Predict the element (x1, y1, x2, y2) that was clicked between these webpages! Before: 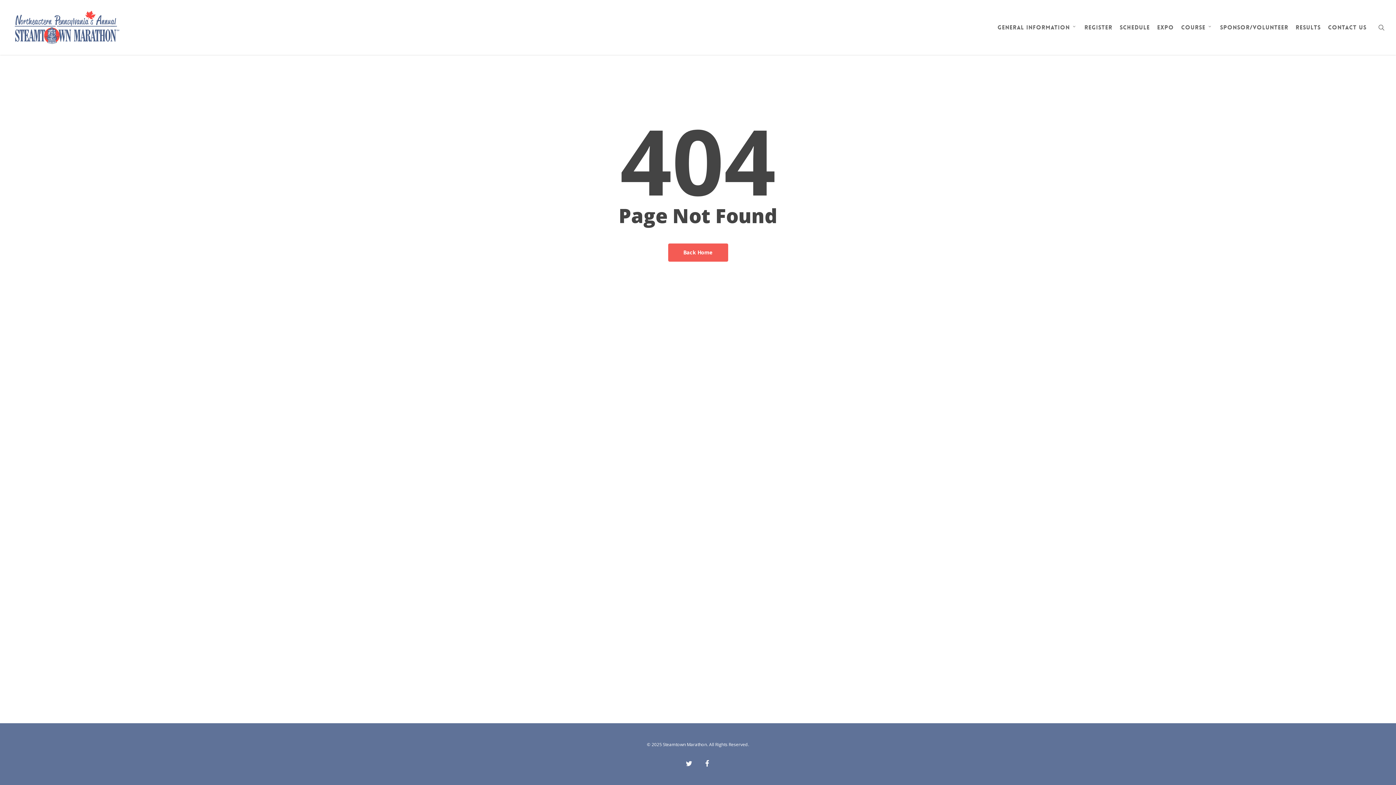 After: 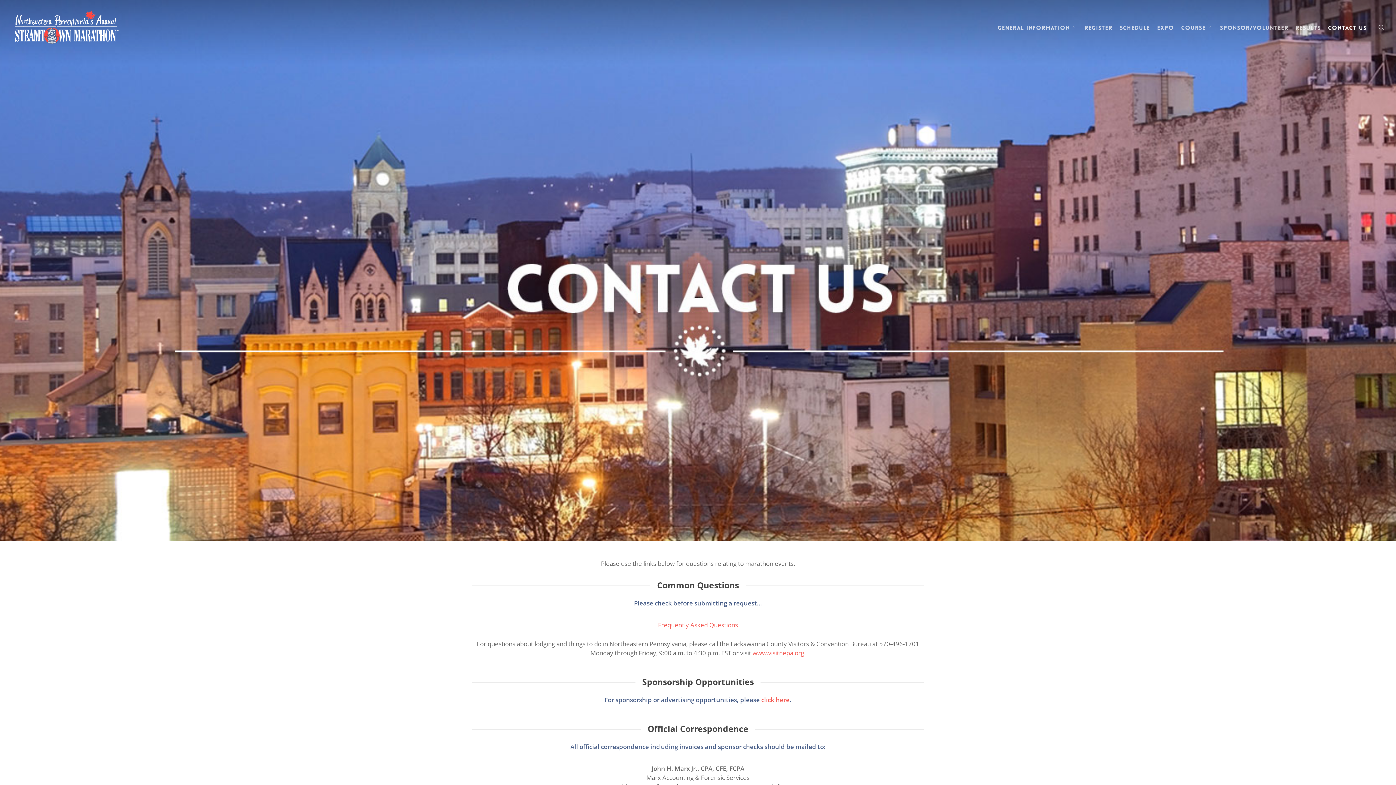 Action: bbox: (1324, 24, 1370, 30) label: Contact Us